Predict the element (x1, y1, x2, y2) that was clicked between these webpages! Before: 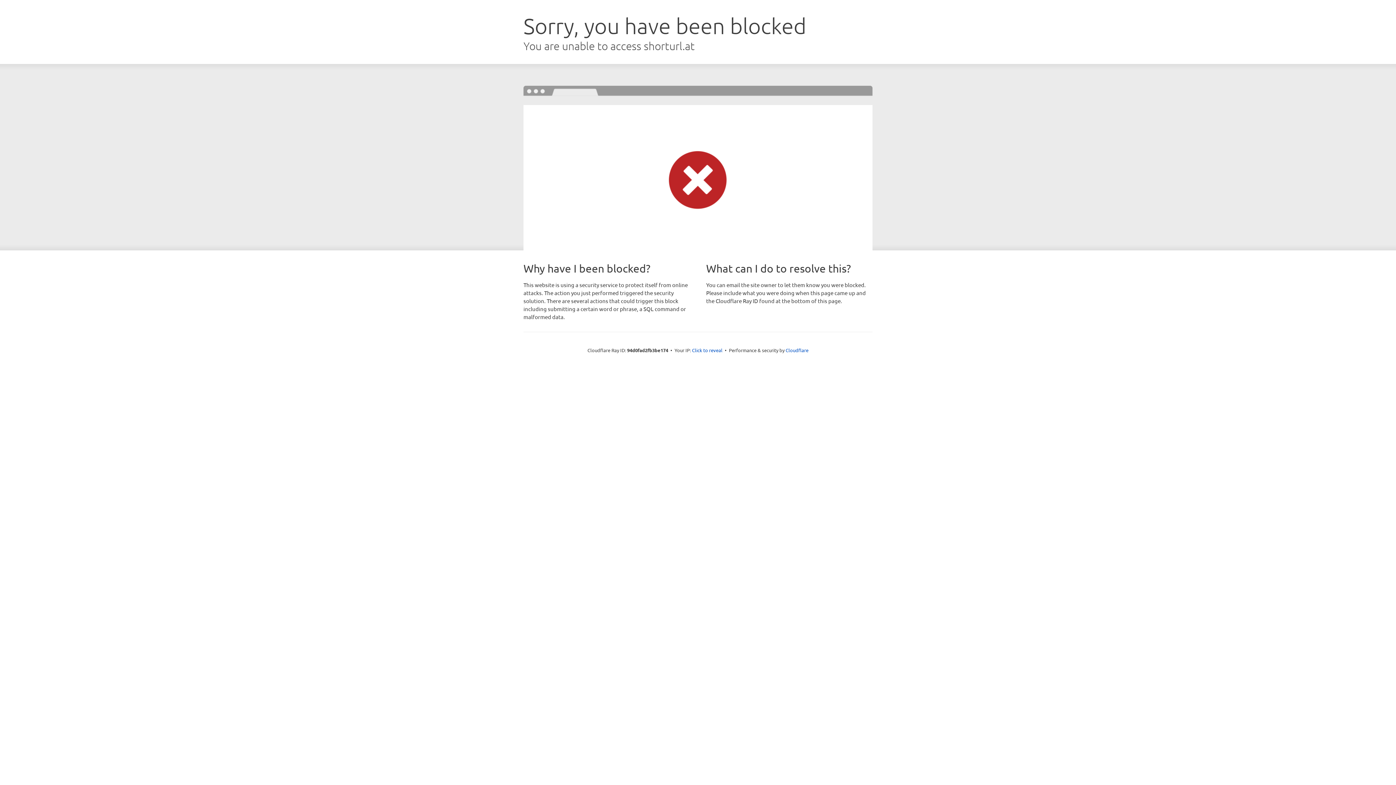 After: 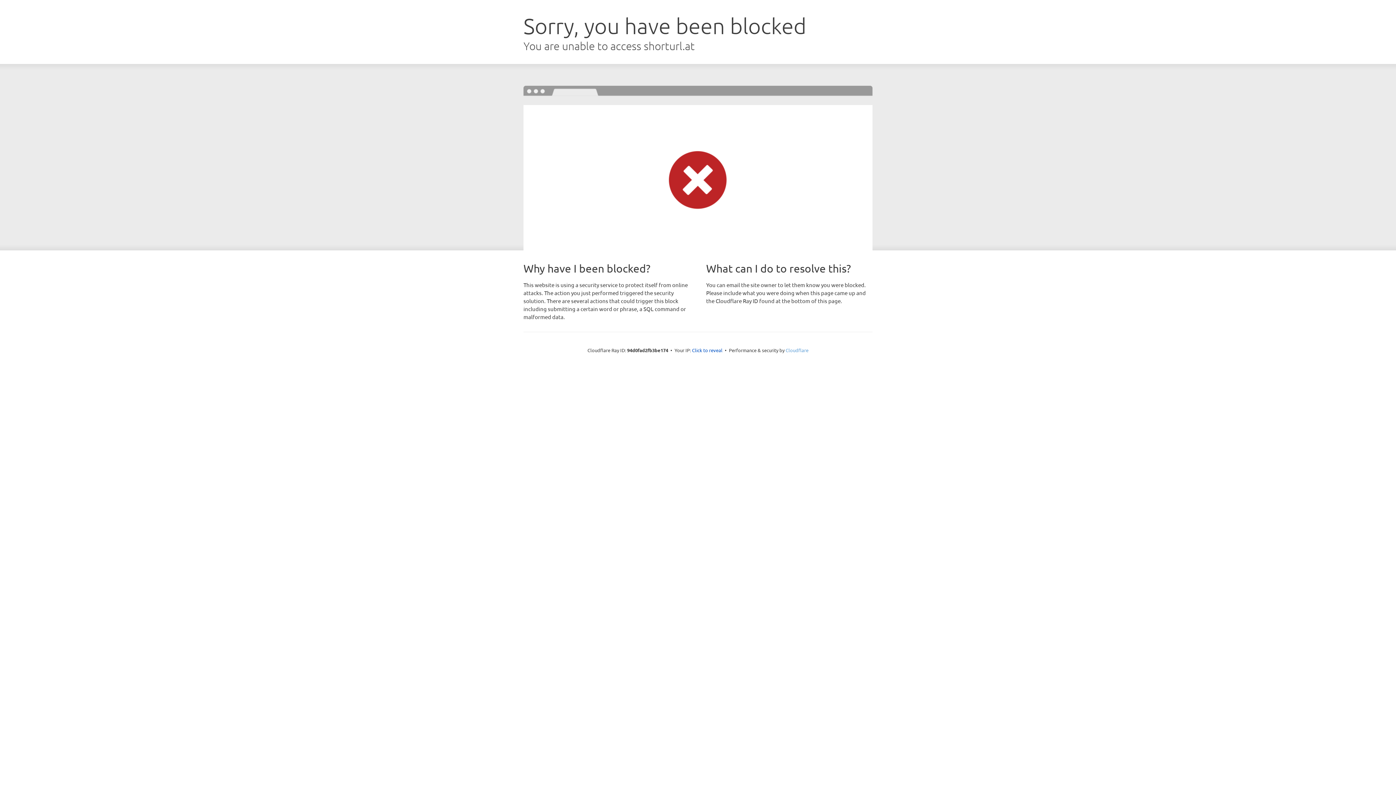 Action: label: Cloudflare bbox: (785, 347, 808, 353)